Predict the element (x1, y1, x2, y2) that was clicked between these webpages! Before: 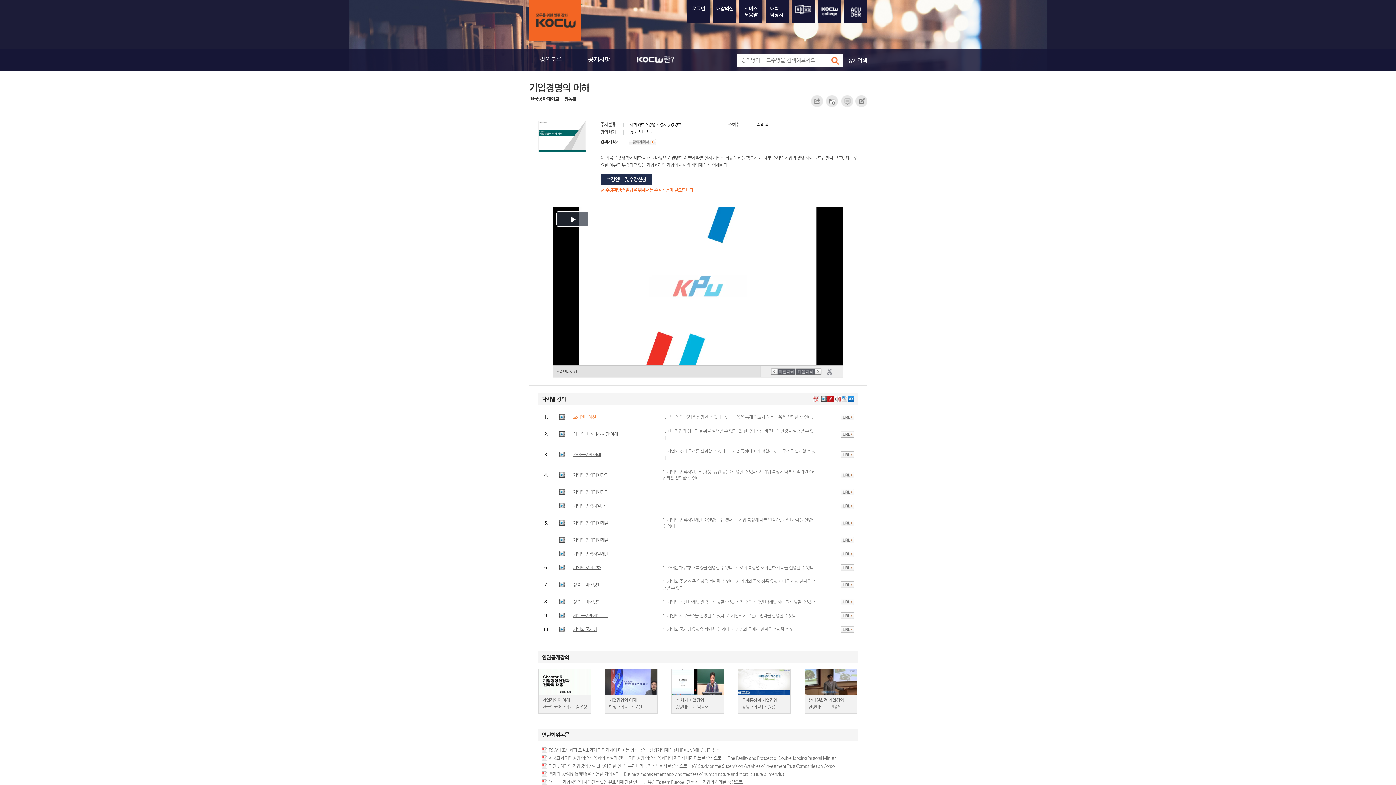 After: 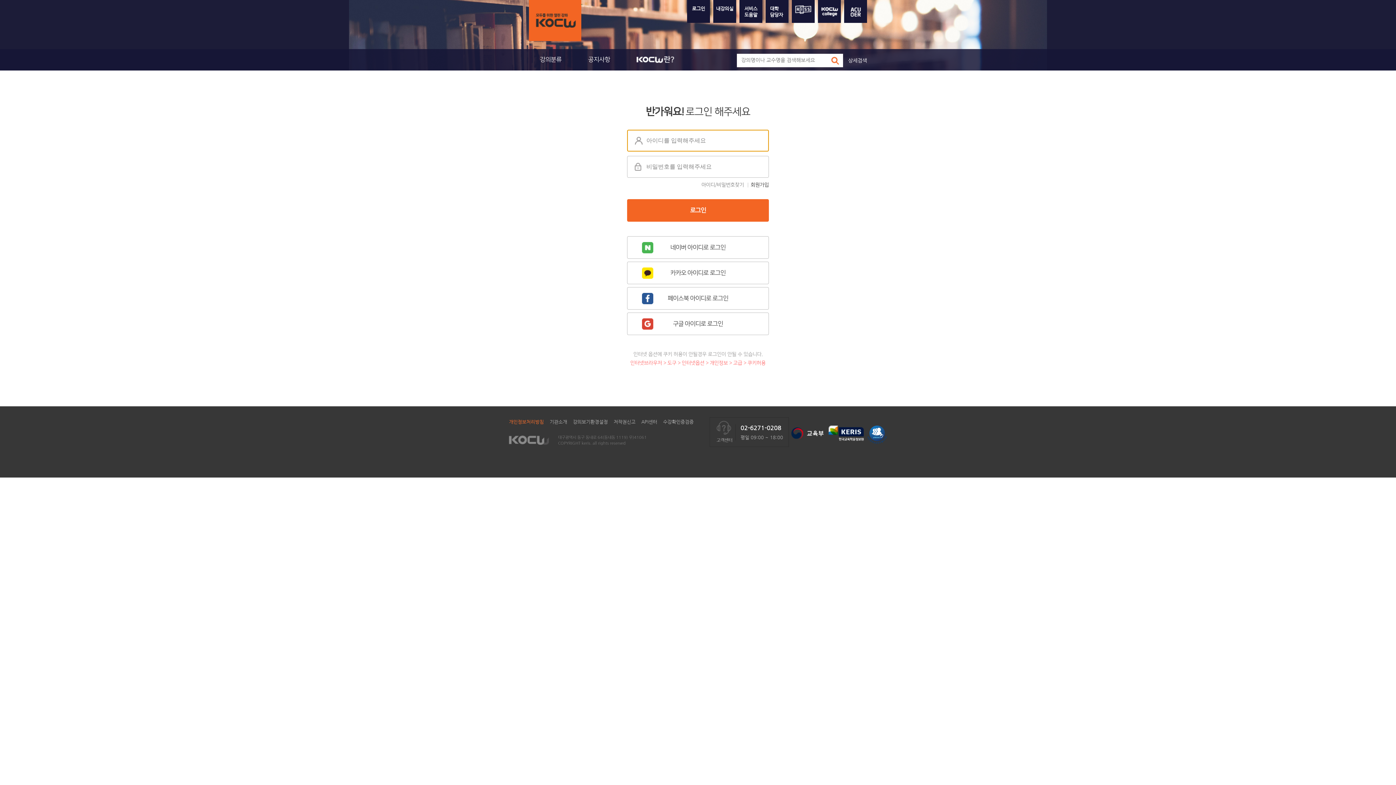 Action: bbox: (687, 0, 710, 22) label: 로그인